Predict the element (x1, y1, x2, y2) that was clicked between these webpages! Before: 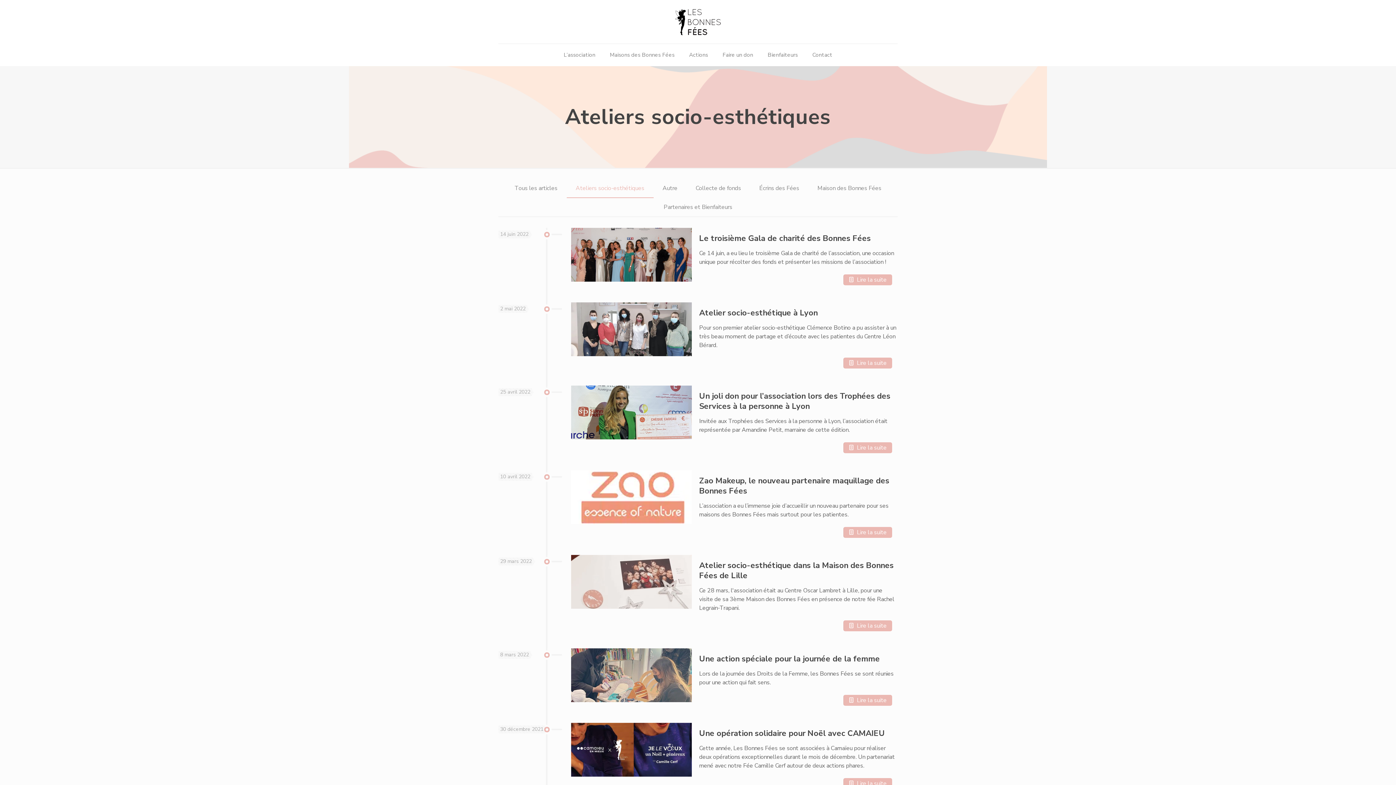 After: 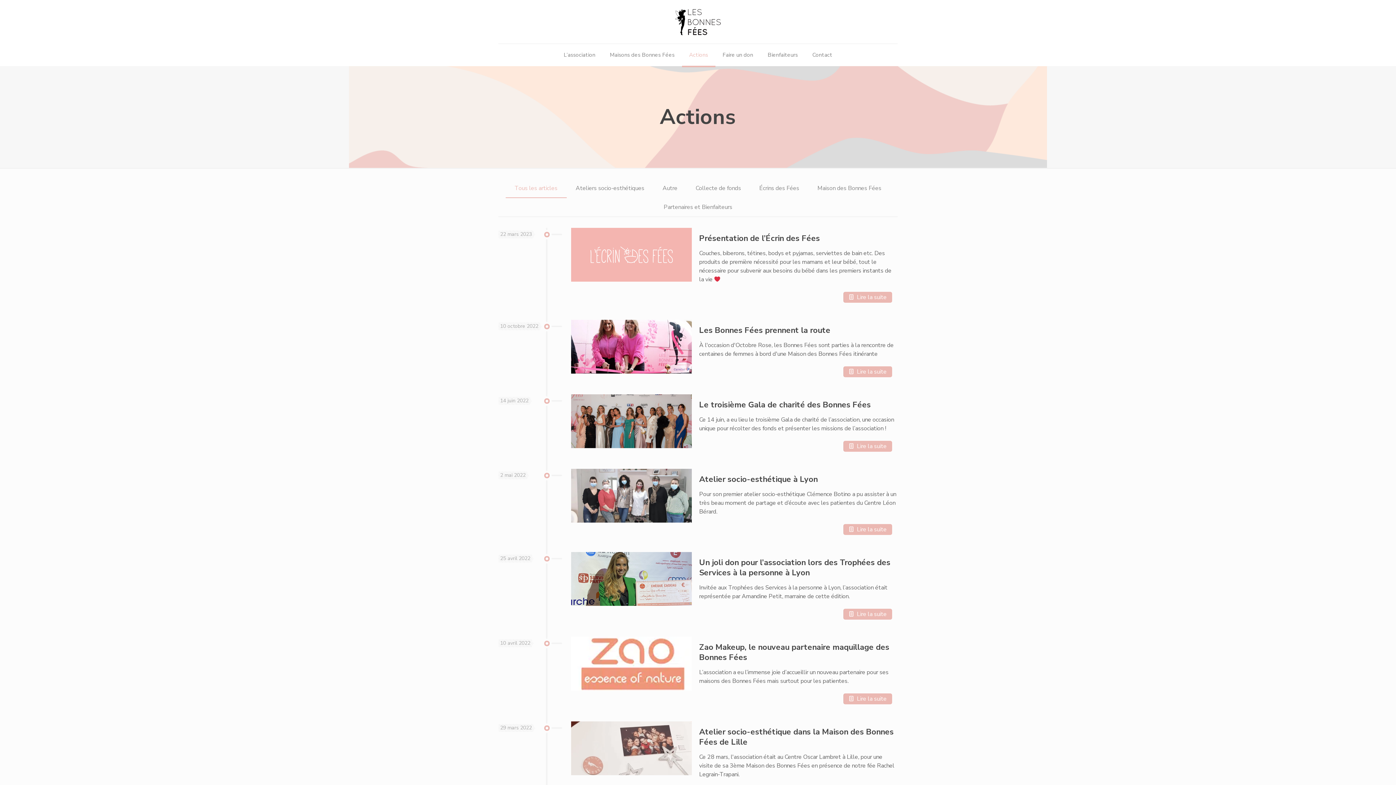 Action: label: Actions bbox: (682, 44, 715, 65)